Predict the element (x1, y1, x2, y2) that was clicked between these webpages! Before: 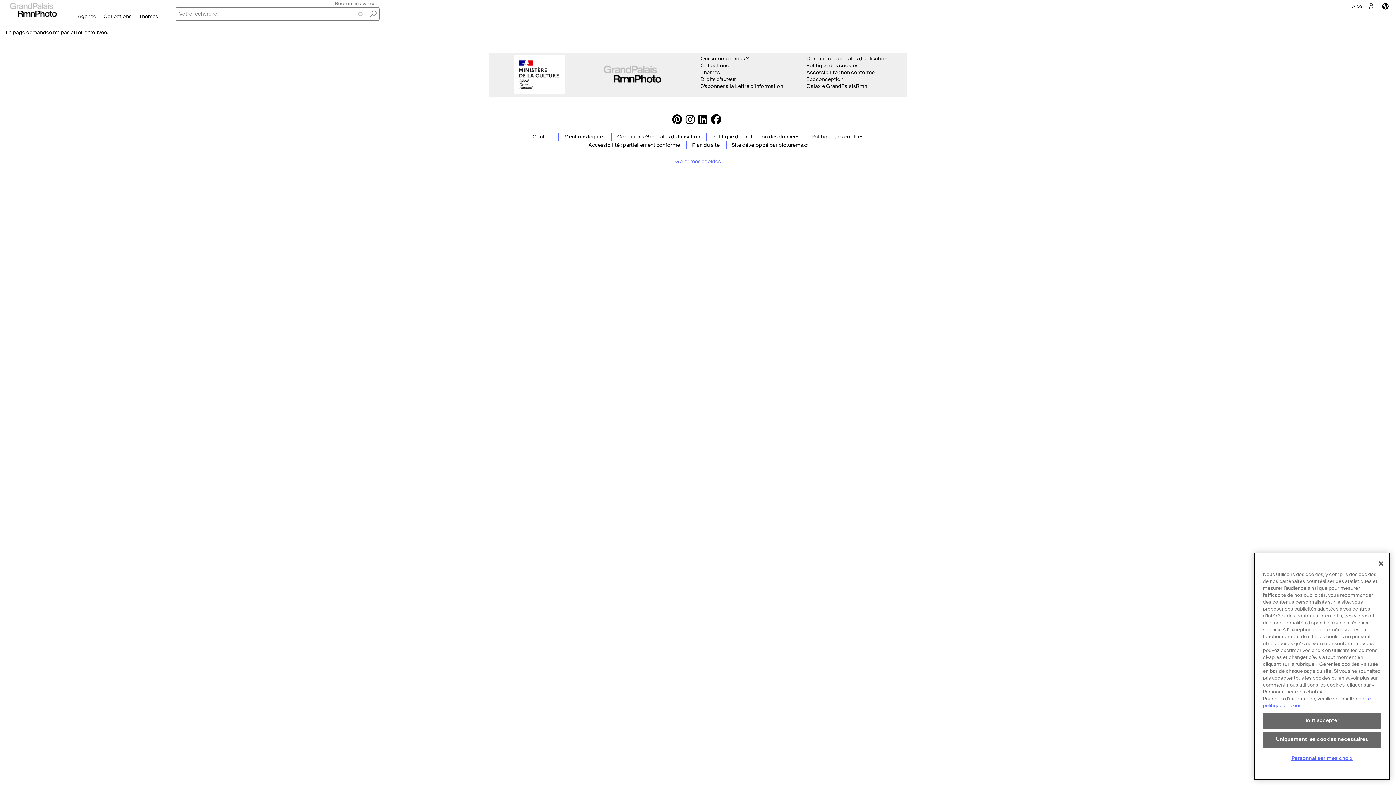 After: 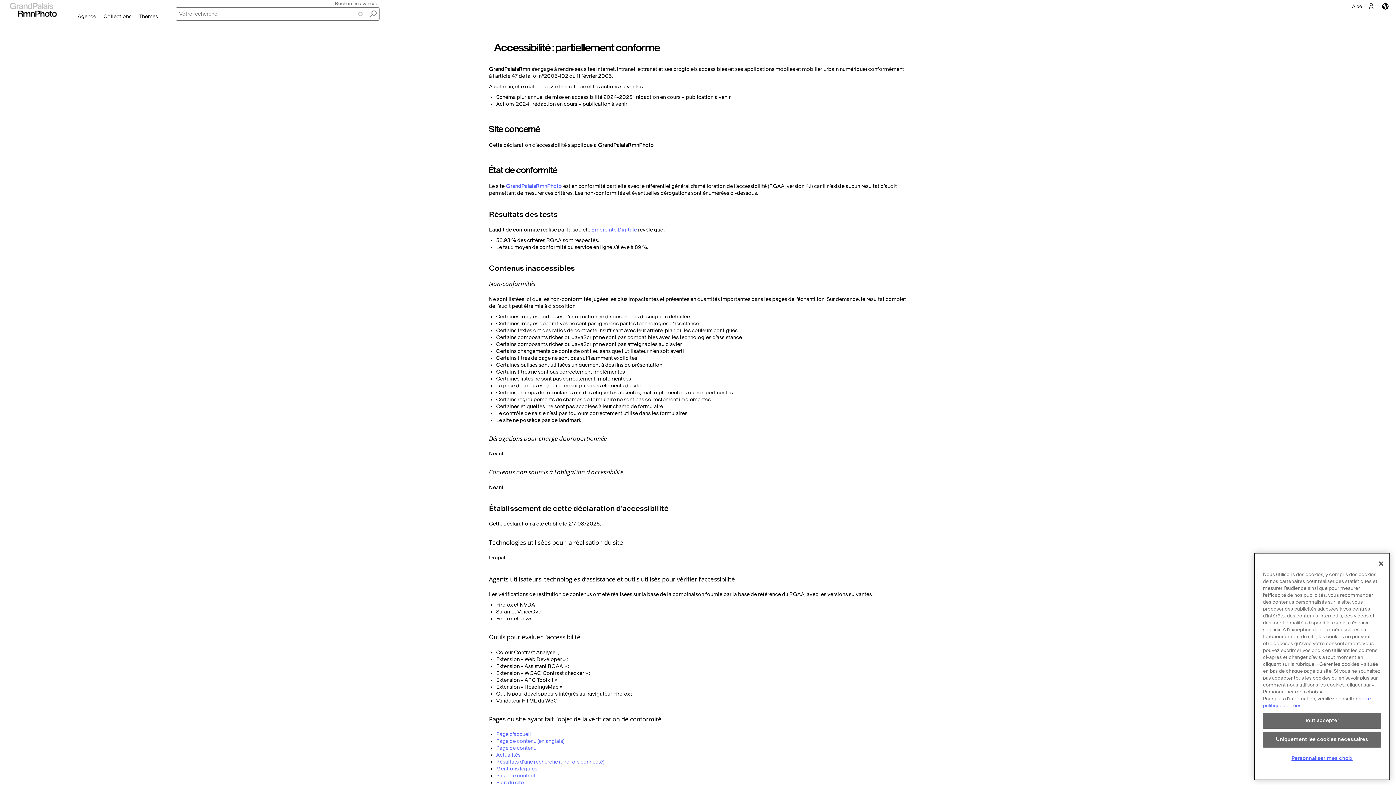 Action: label: Accessibilité : partiellement conforme bbox: (588, 142, 680, 148)